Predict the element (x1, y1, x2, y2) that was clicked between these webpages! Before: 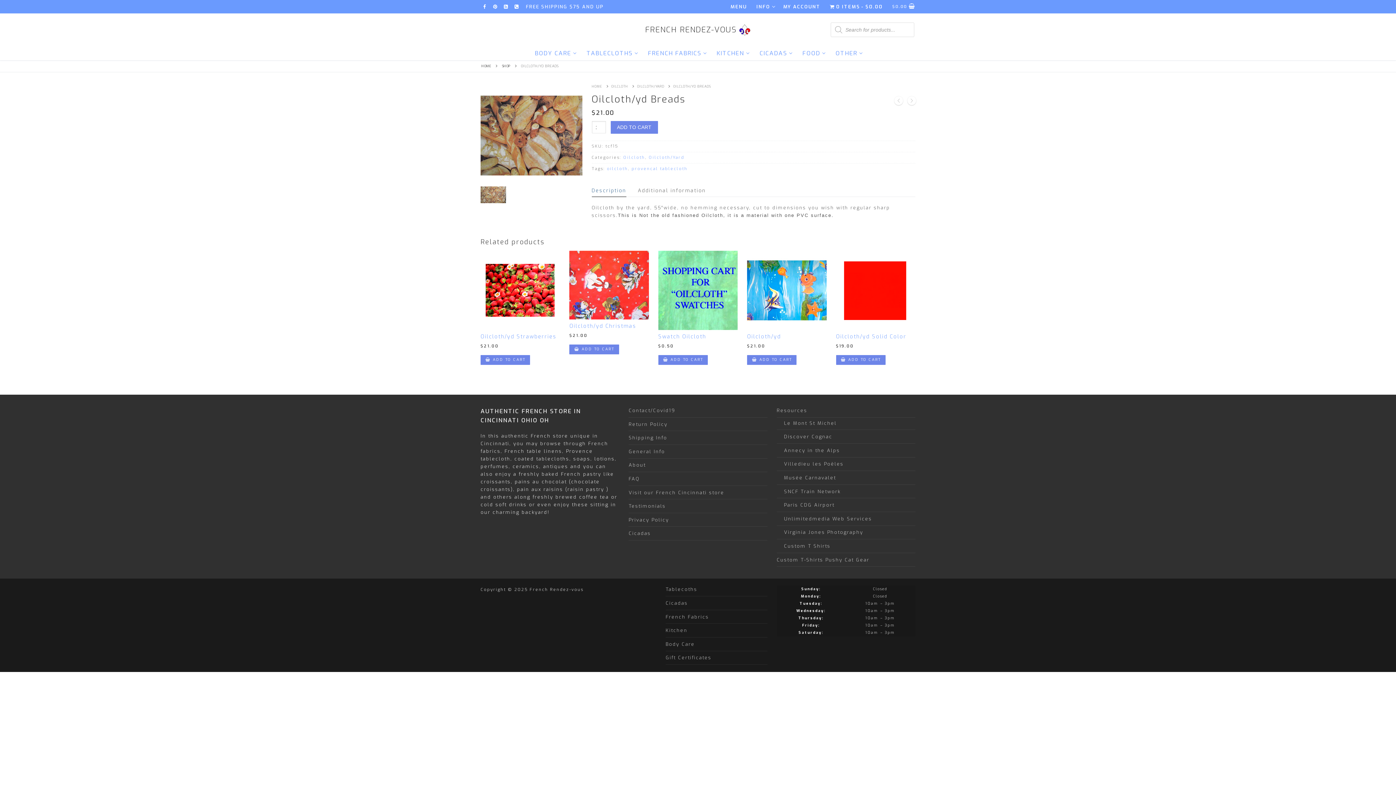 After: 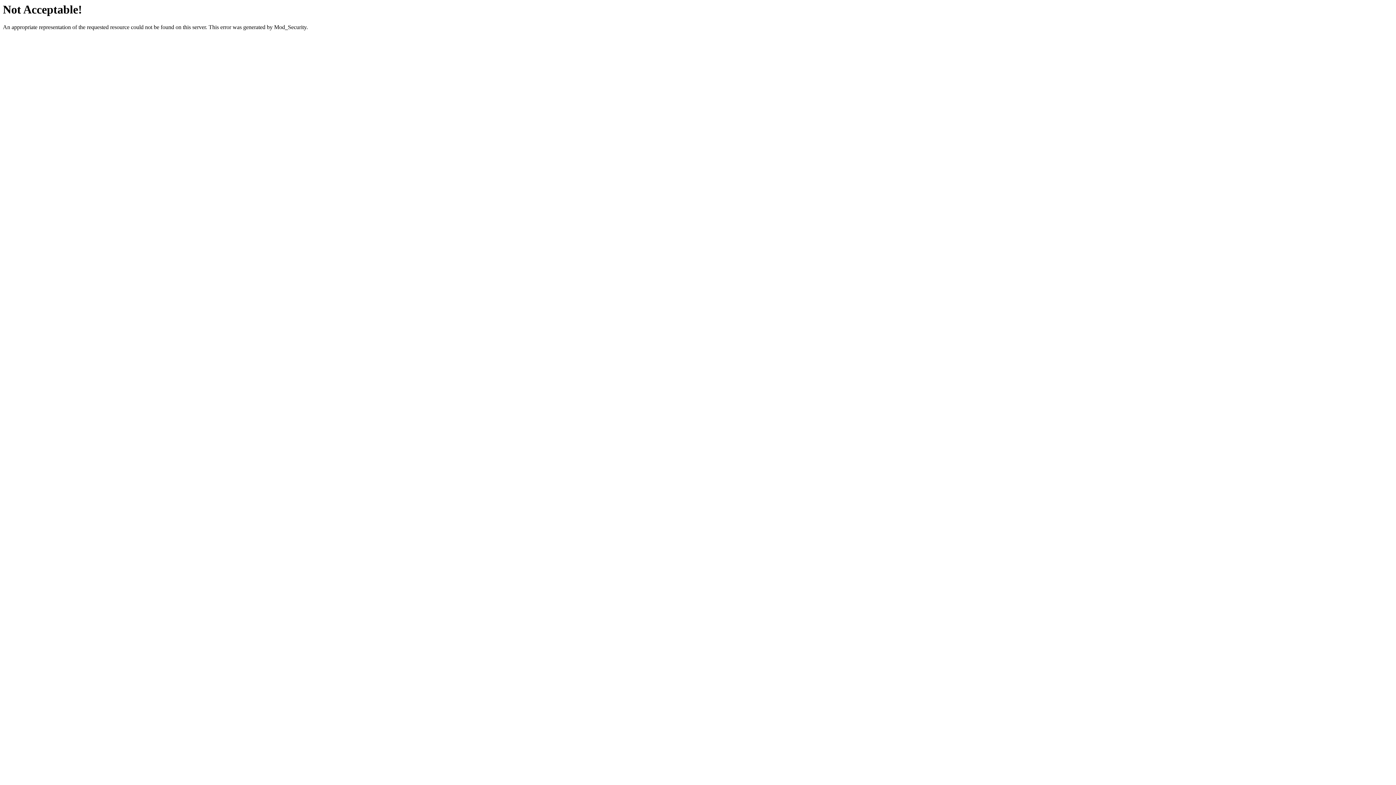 Action: bbox: (776, 515, 915, 526) label: Unlimitedmedia Web Services